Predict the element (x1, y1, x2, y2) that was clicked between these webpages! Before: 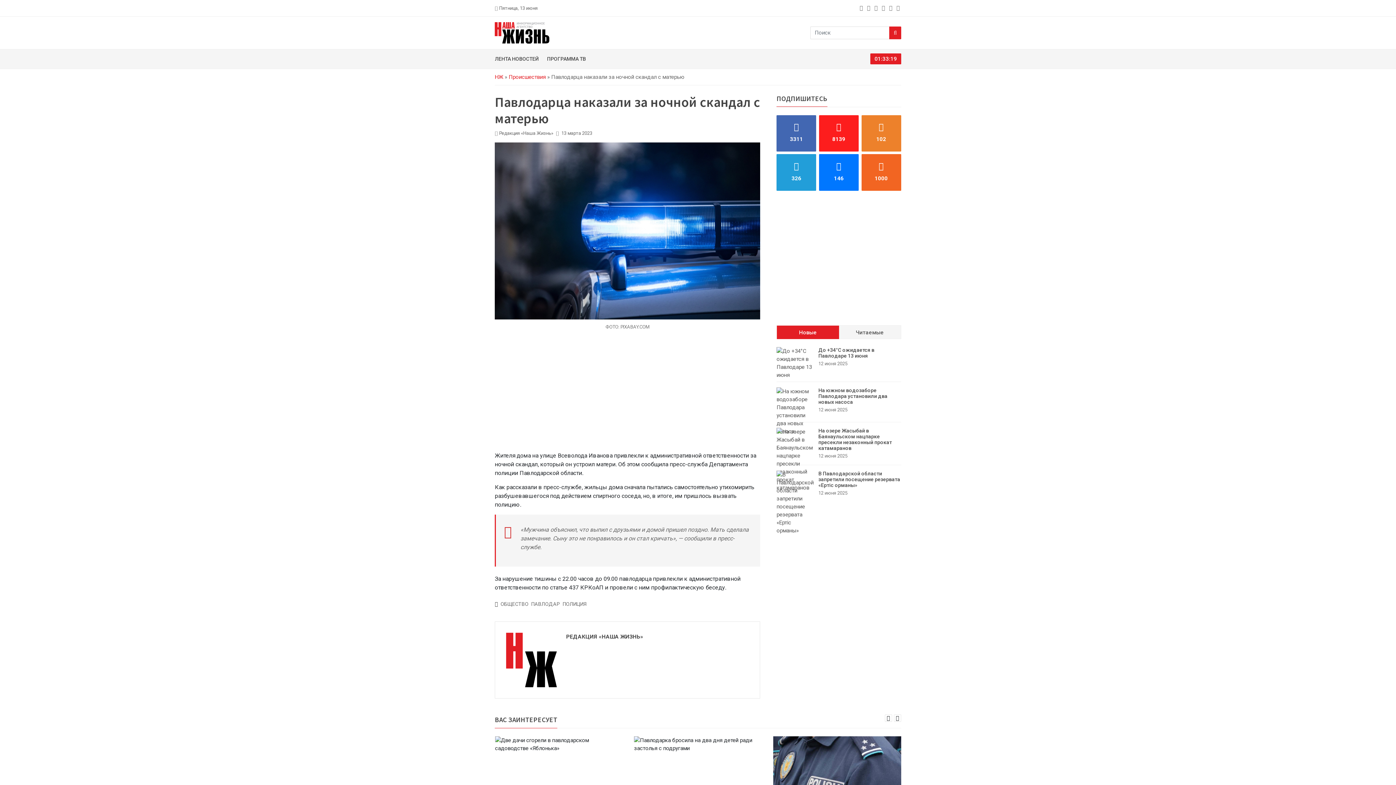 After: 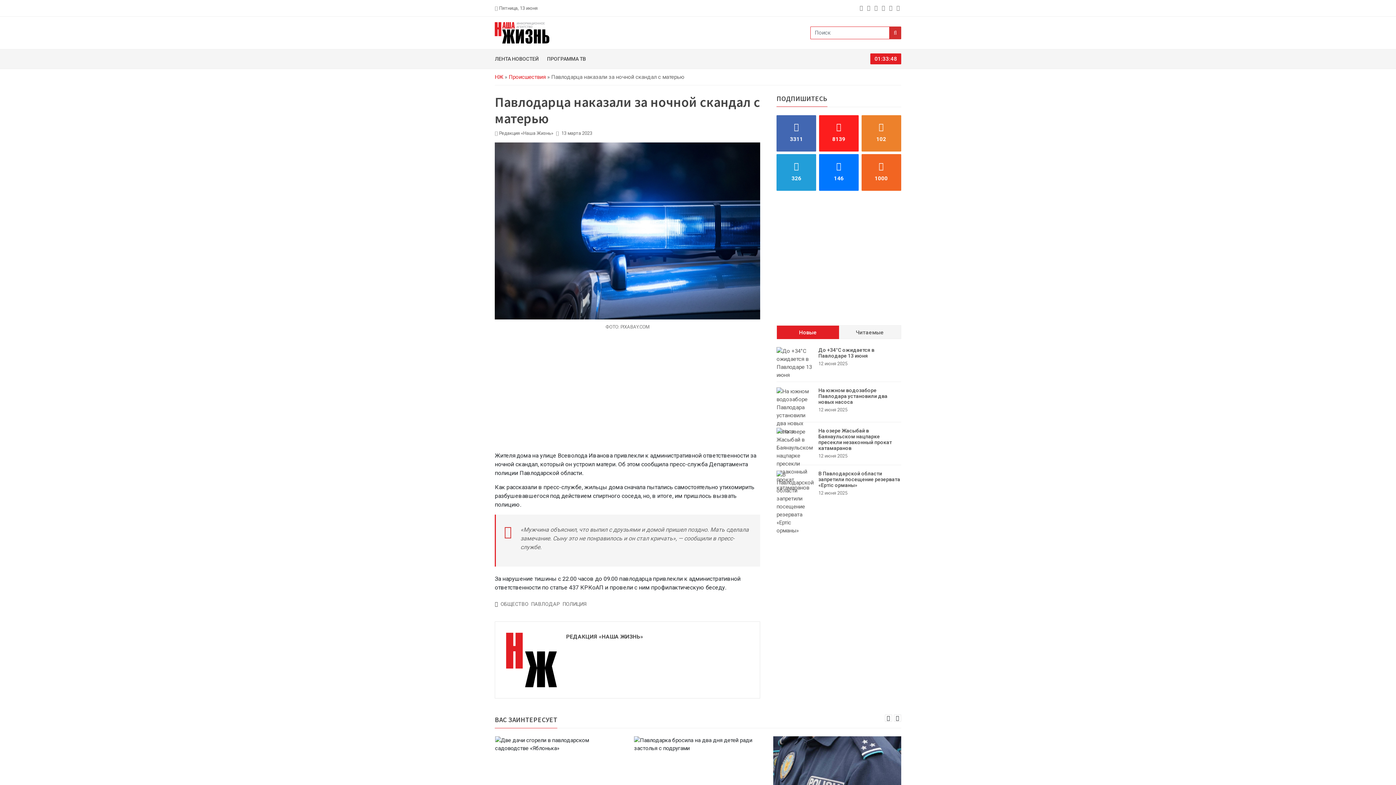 Action: bbox: (889, 26, 901, 39) label: Search